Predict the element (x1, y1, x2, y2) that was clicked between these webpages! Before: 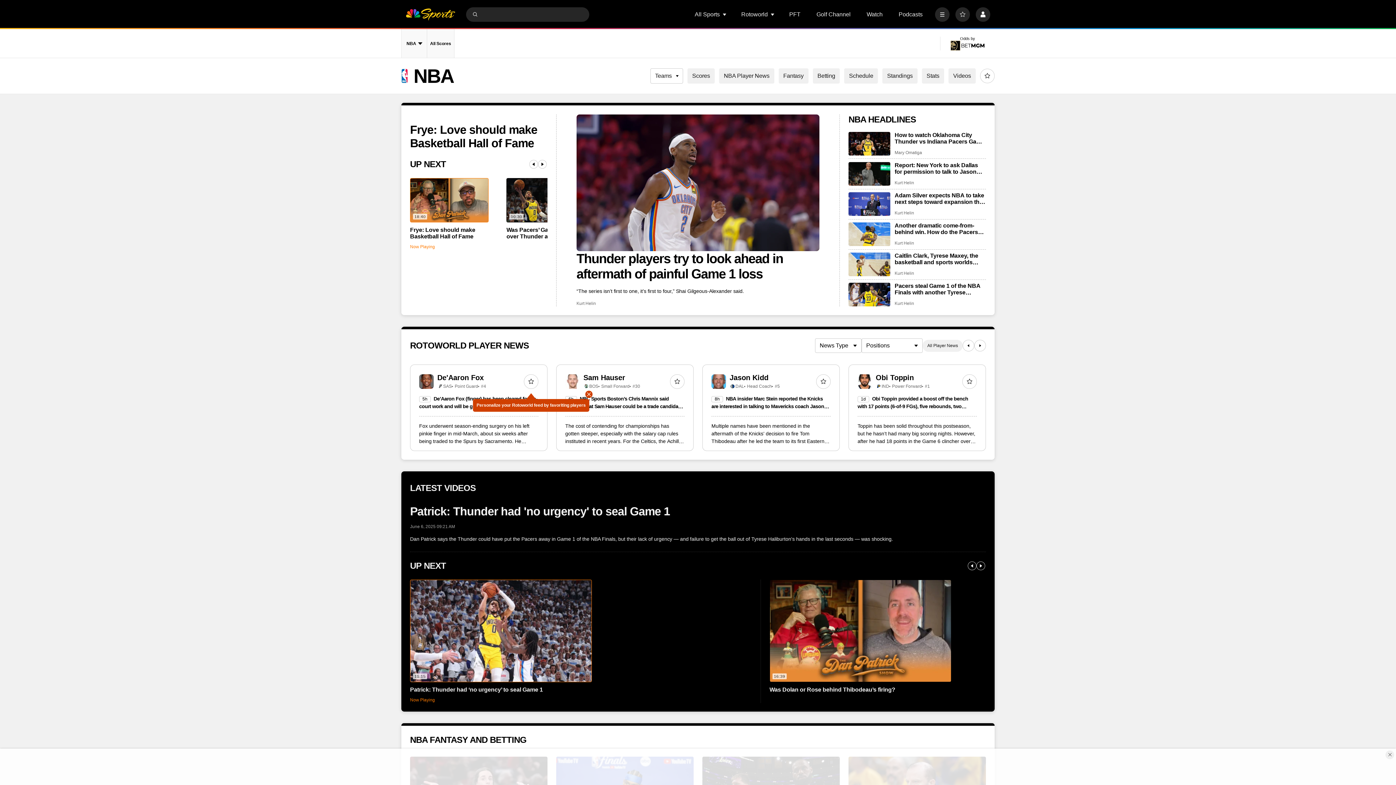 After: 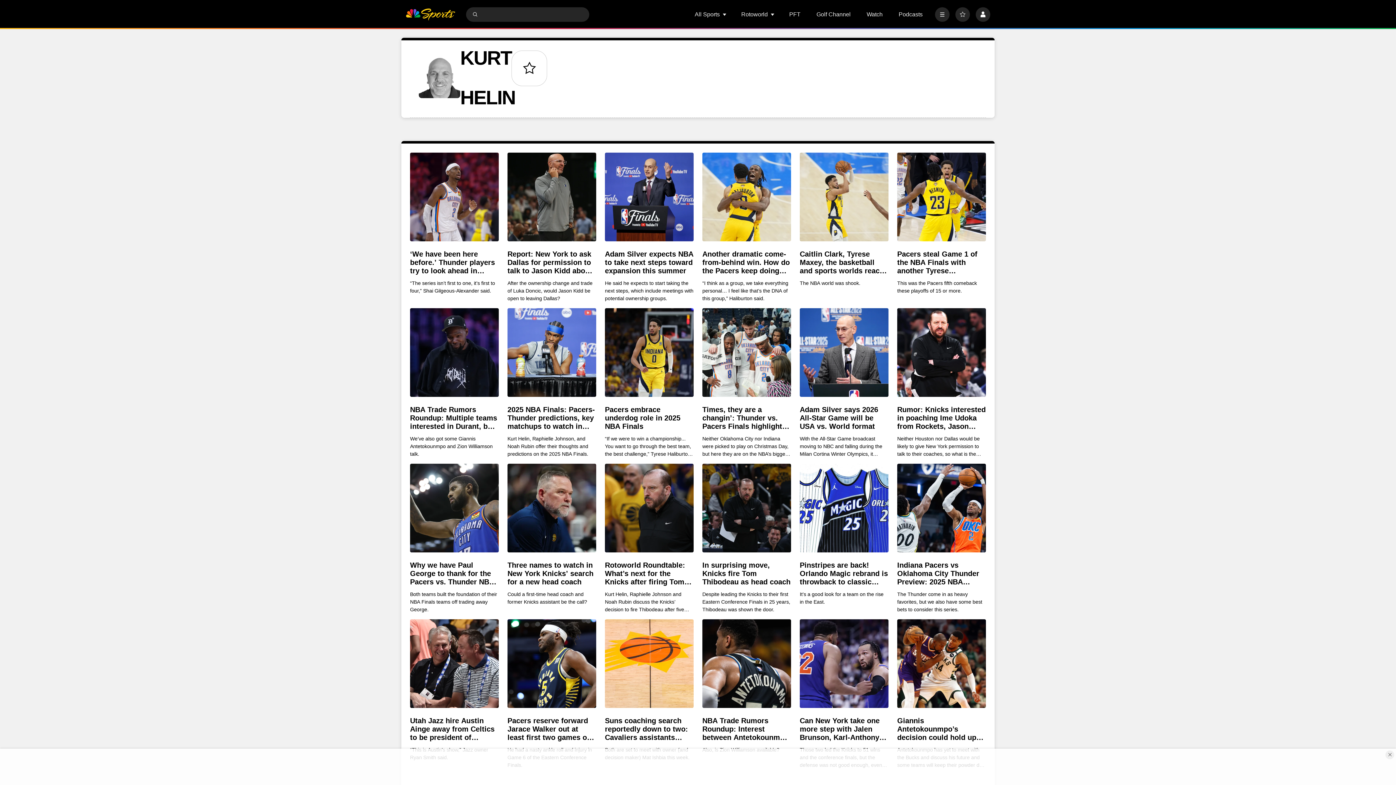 Action: bbox: (894, 240, 914, 246) label: Kurt Helin